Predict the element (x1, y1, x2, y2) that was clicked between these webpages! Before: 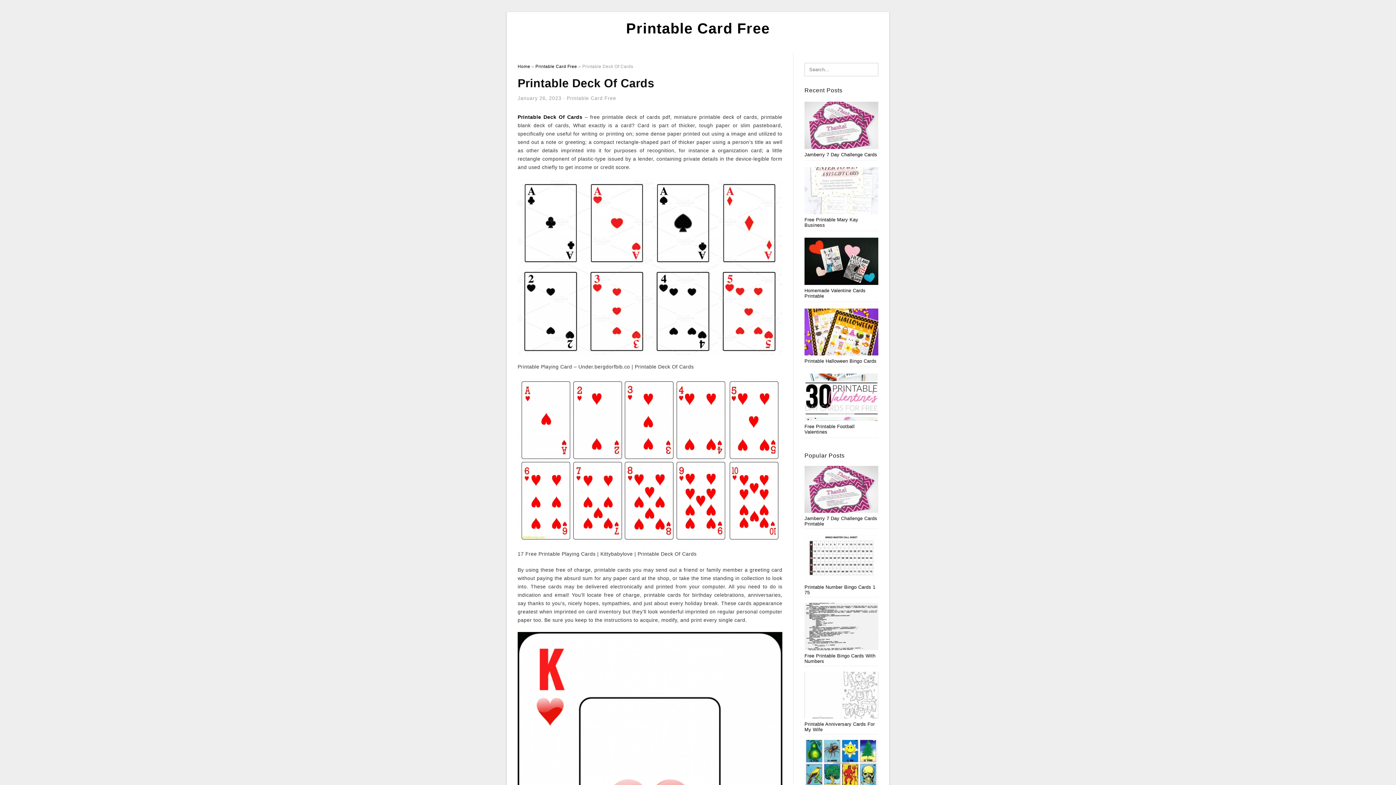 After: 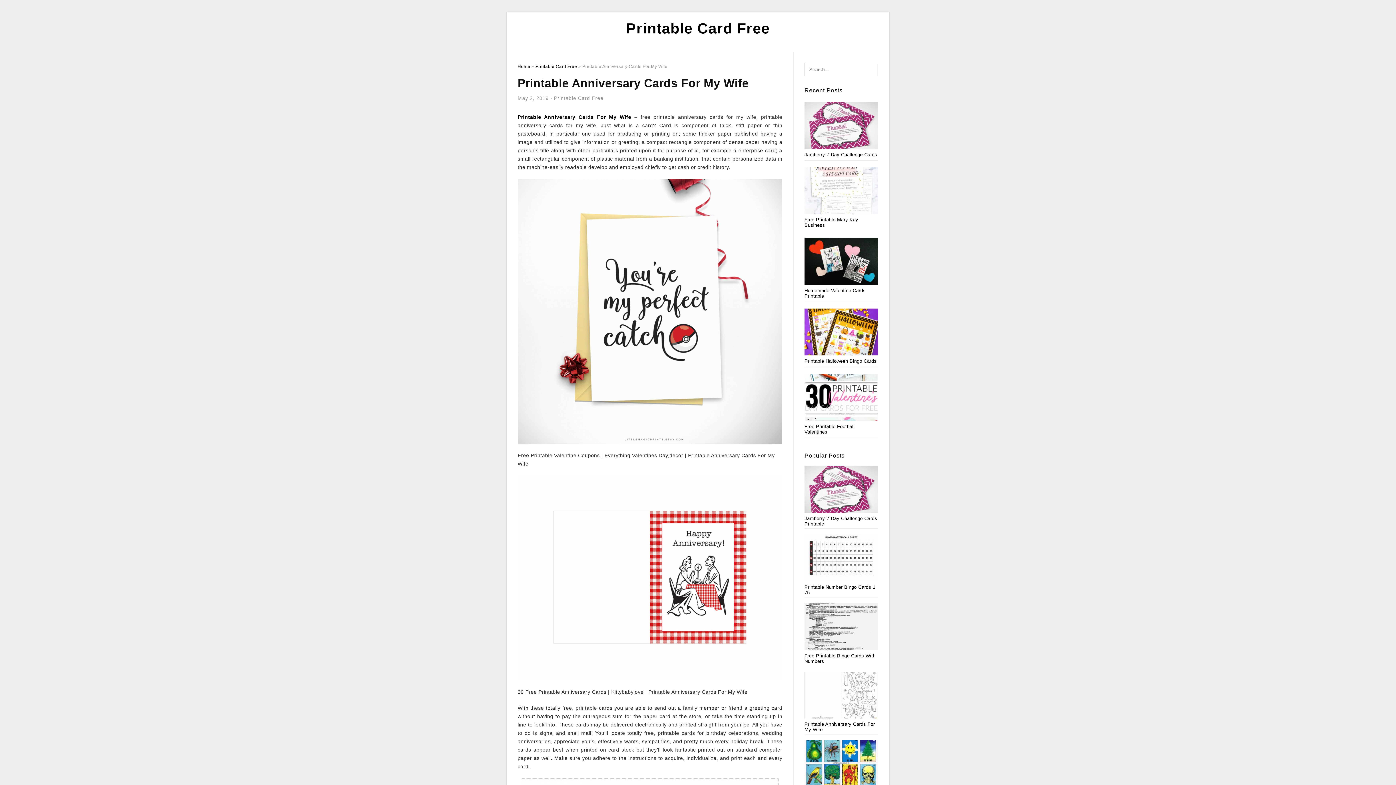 Action: bbox: (804, 671, 878, 732) label: Printable Anniversary Cards For My Wife